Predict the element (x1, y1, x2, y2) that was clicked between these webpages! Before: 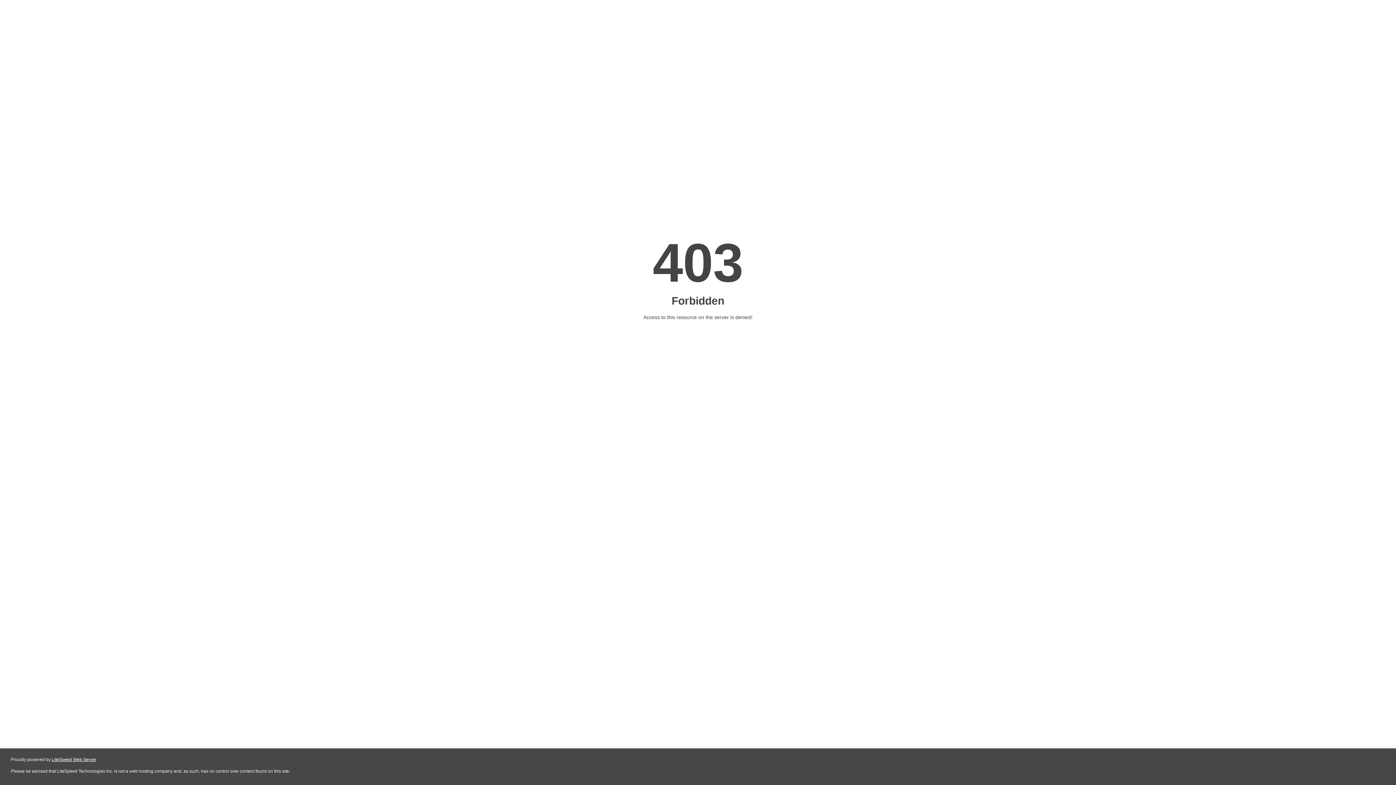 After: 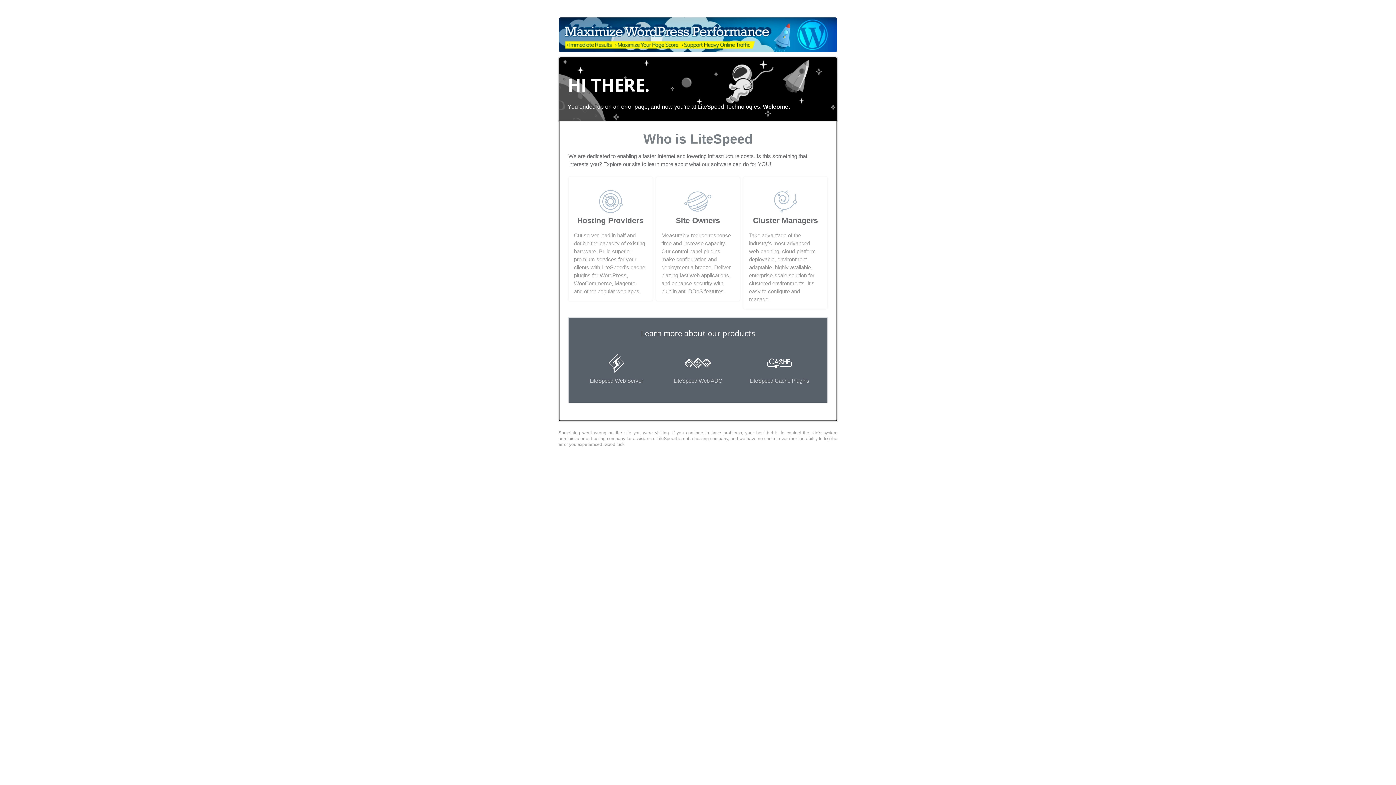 Action: bbox: (51, 757, 96, 762) label: LiteSpeed Web Server